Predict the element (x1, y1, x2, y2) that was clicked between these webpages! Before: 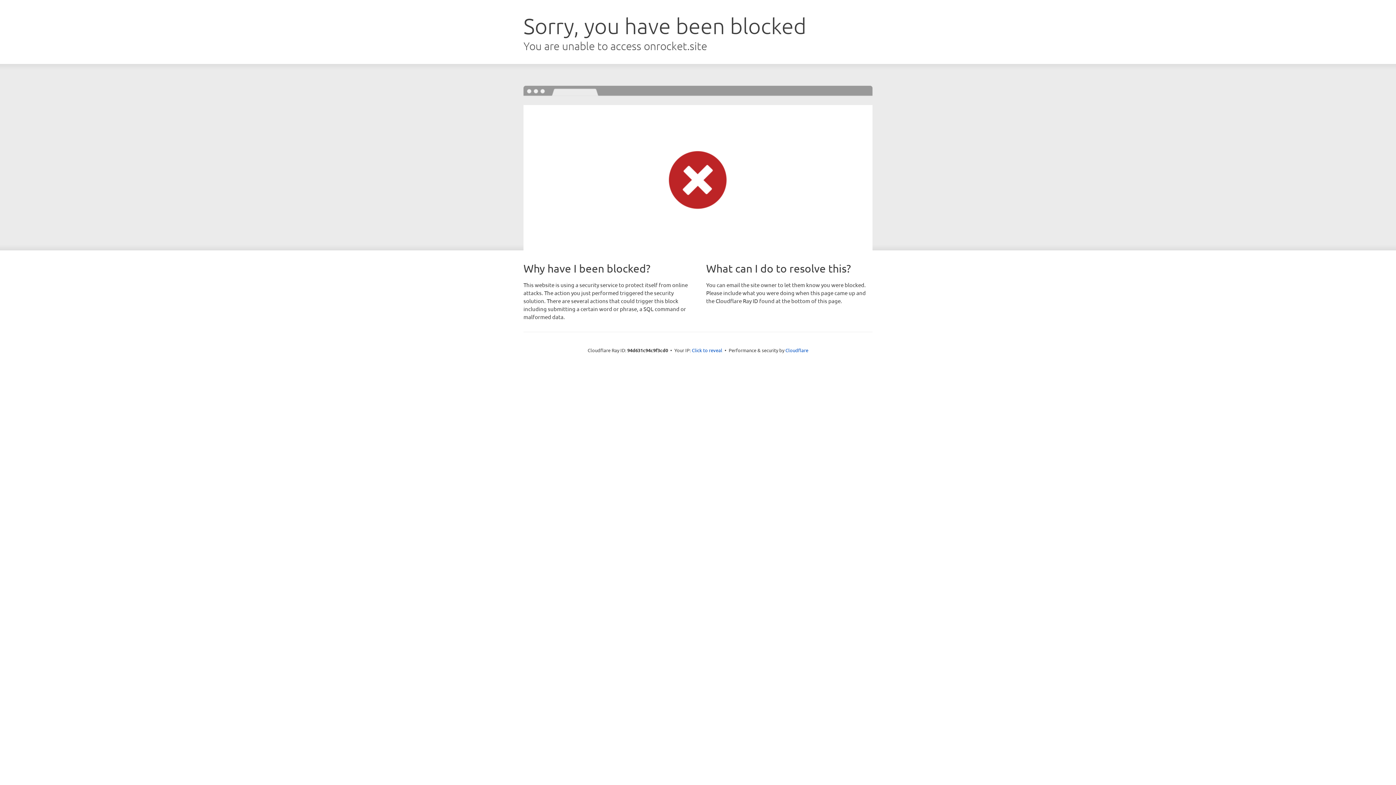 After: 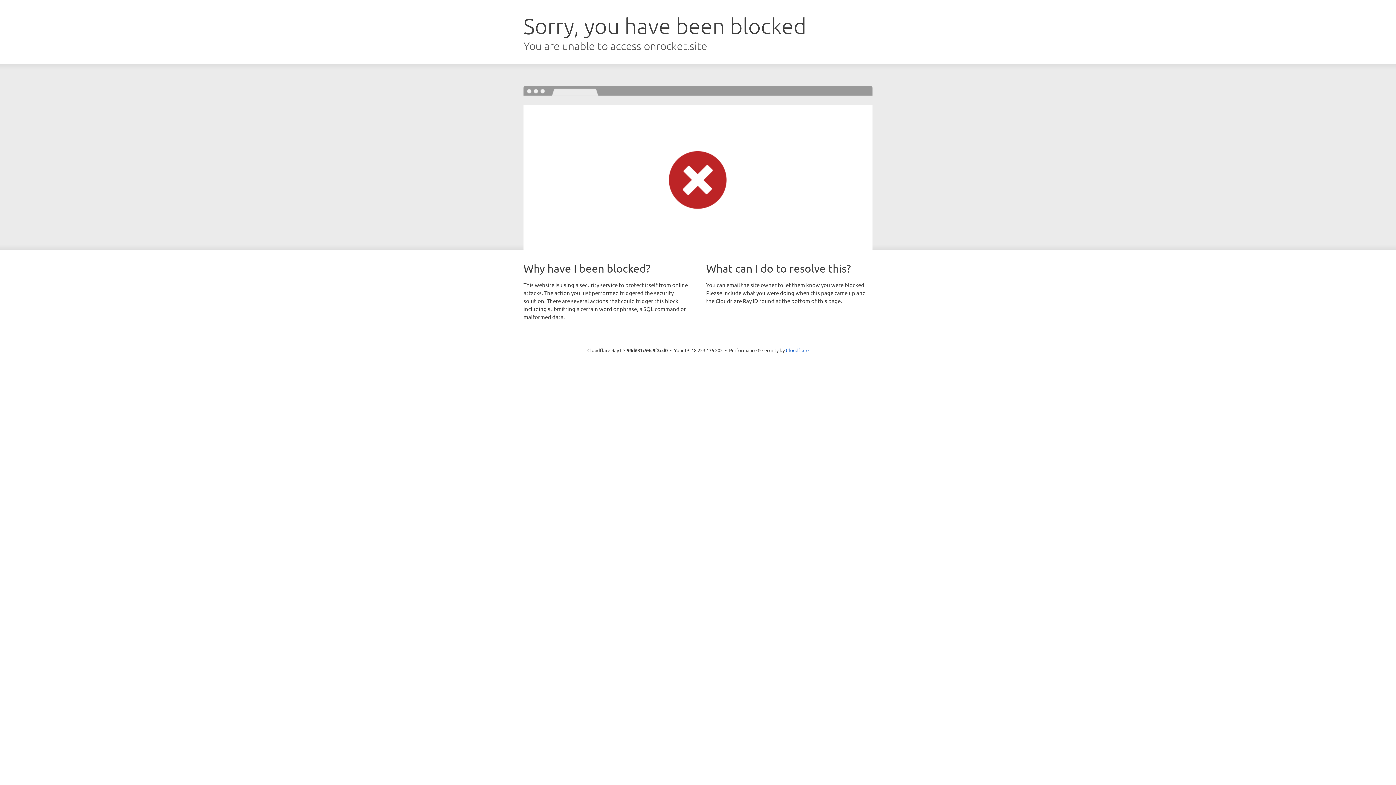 Action: bbox: (692, 346, 722, 353) label: Click to reveal